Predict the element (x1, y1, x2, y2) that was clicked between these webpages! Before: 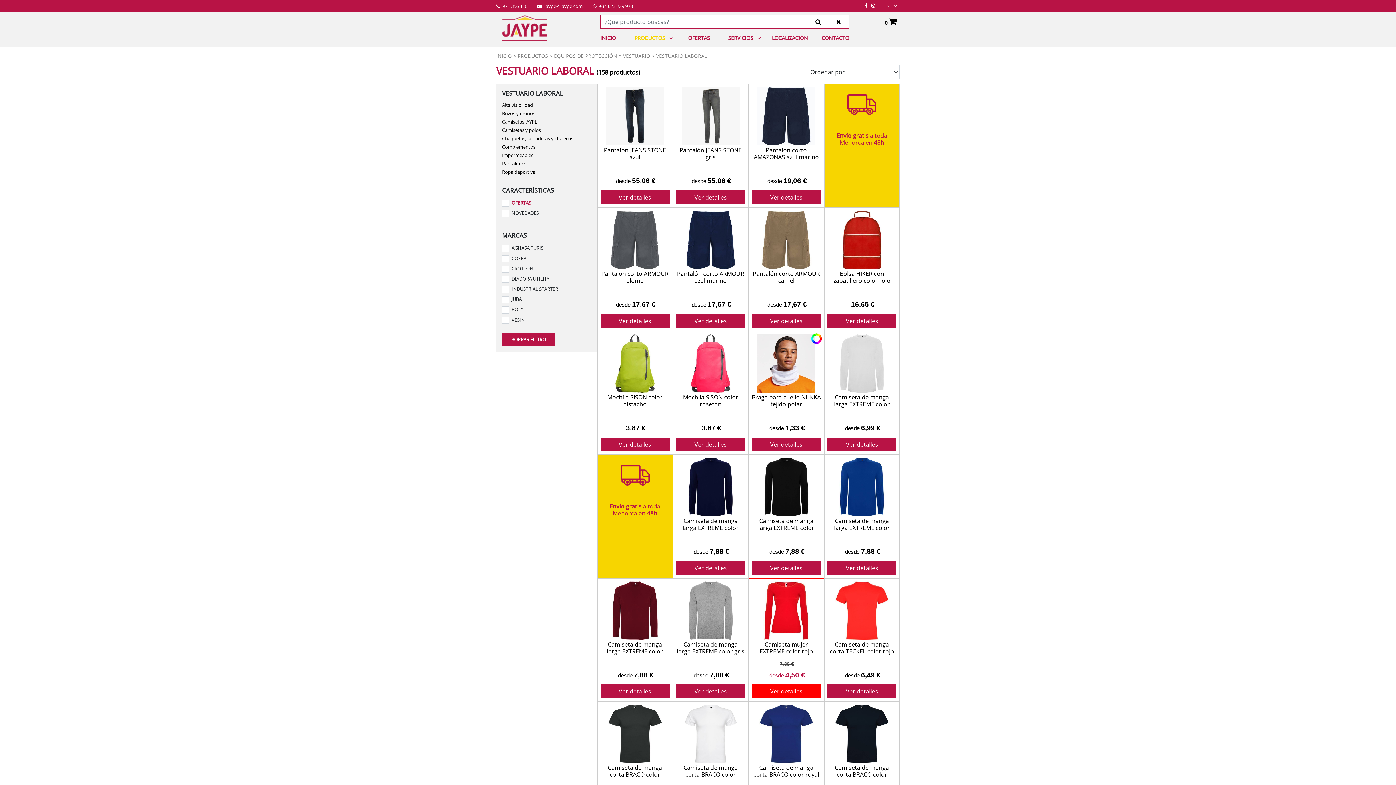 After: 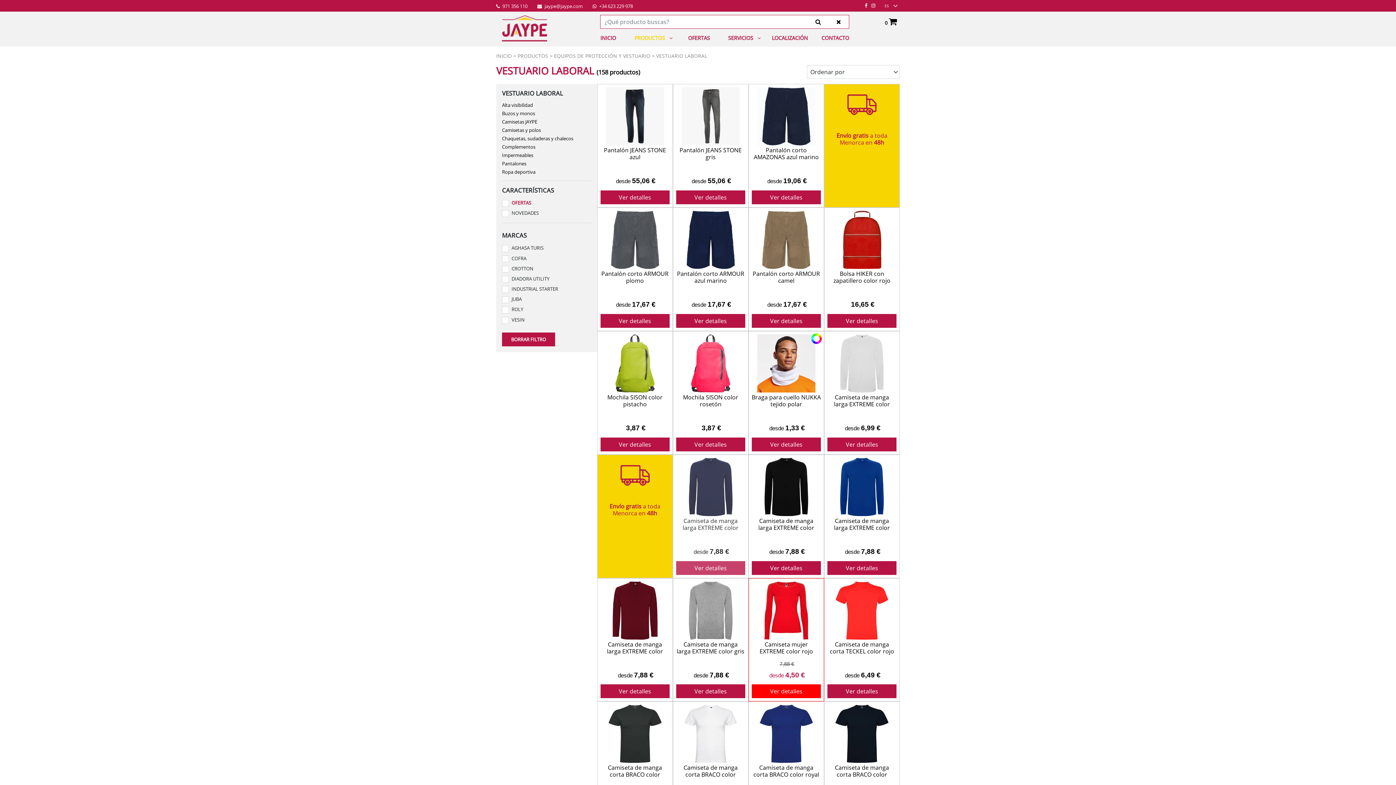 Action: label: Camiseta de manga larga EXTREME color marino

desde 7,88 €
Ver detalles bbox: (672, 454, 748, 578)